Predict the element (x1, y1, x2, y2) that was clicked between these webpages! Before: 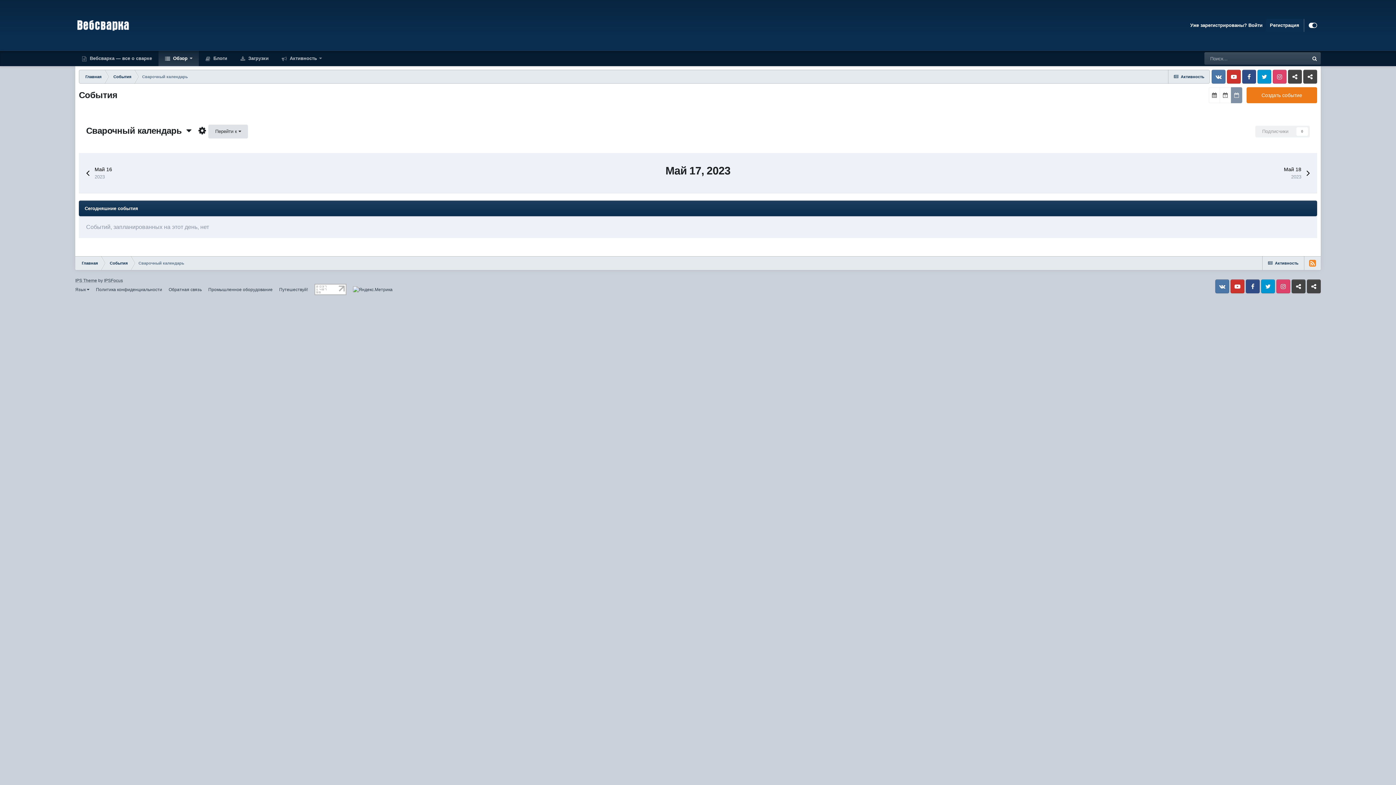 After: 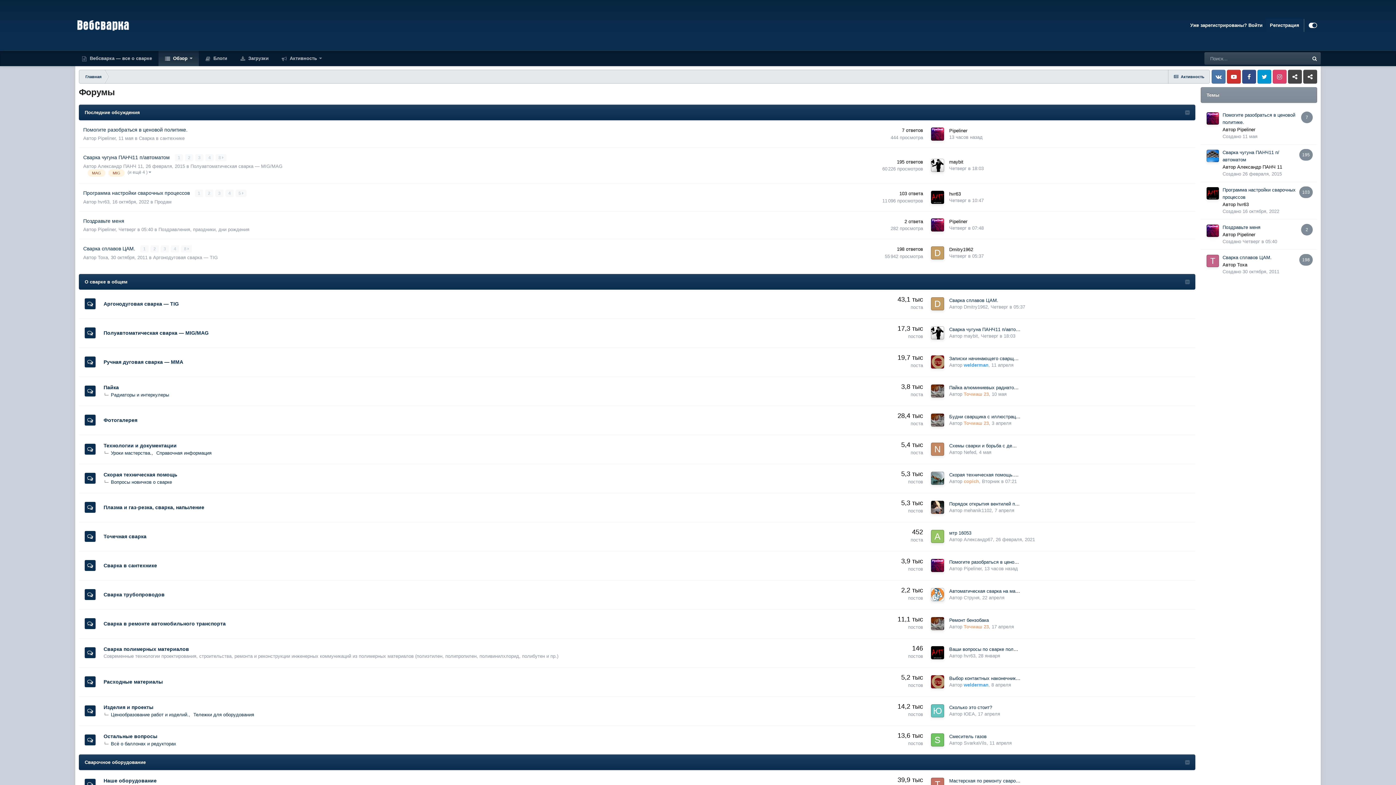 Action: bbox: (158, 50, 198, 66) label:  Обзор 